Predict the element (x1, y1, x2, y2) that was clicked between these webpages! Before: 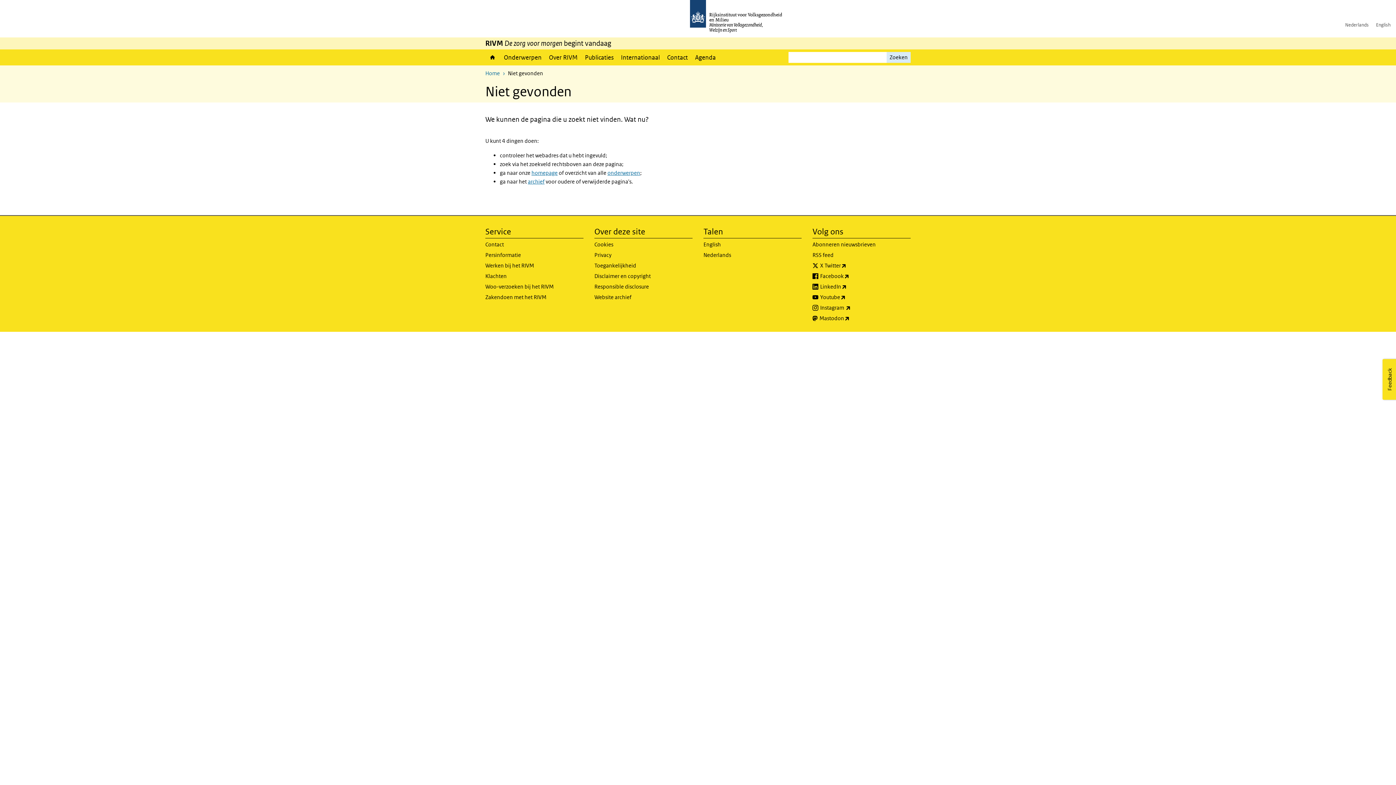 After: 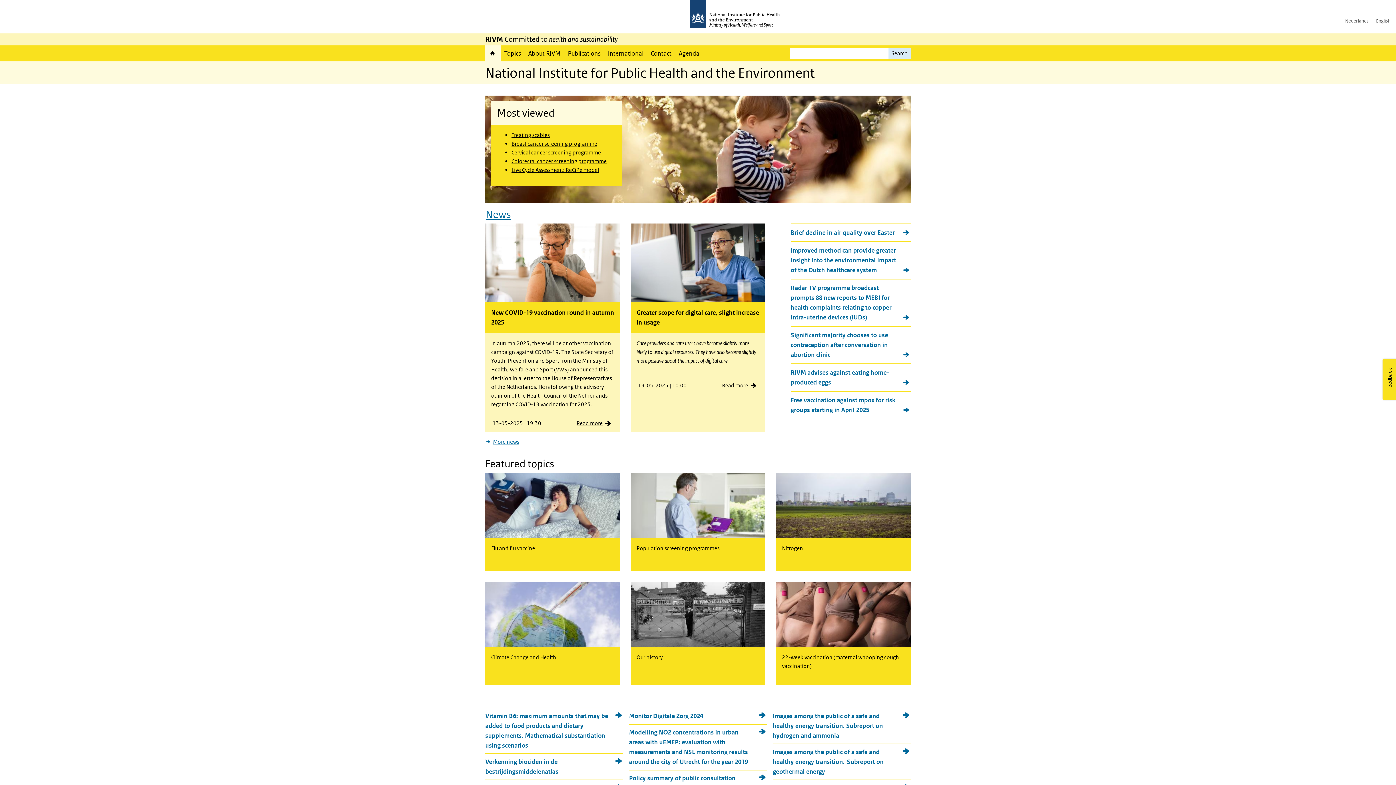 Action: label: English bbox: (1372, 18, 1396, 31)